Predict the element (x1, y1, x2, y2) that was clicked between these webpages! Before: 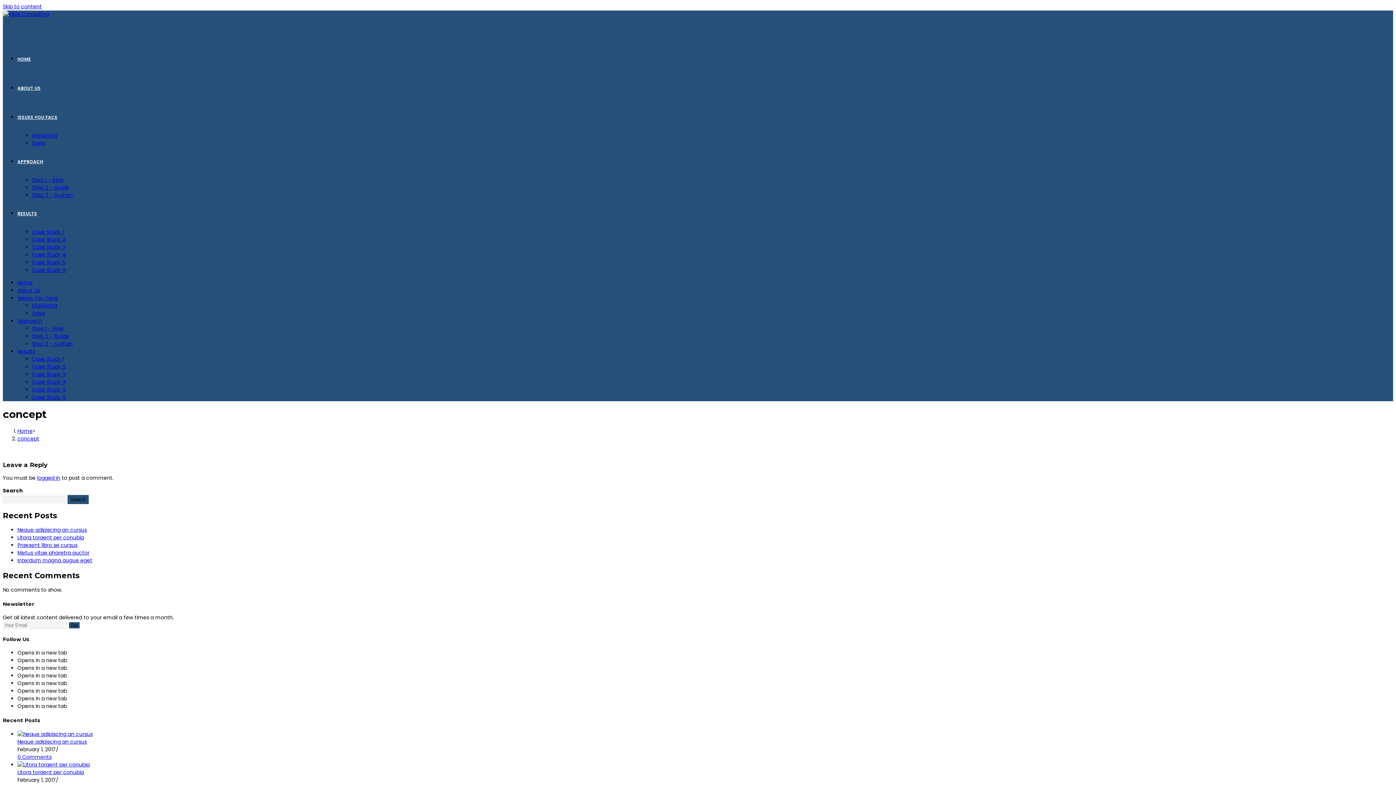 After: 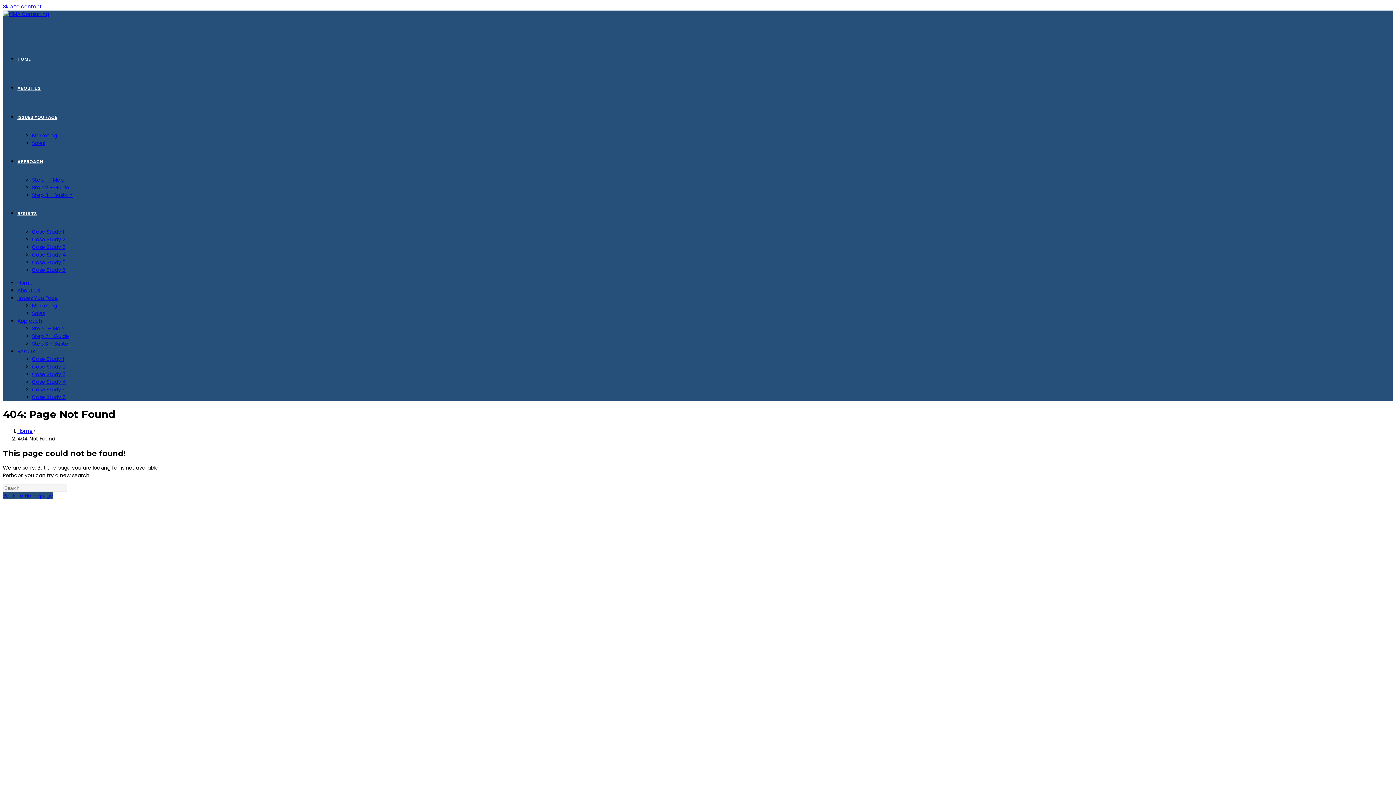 Action: label: logged in bbox: (37, 474, 60, 481)